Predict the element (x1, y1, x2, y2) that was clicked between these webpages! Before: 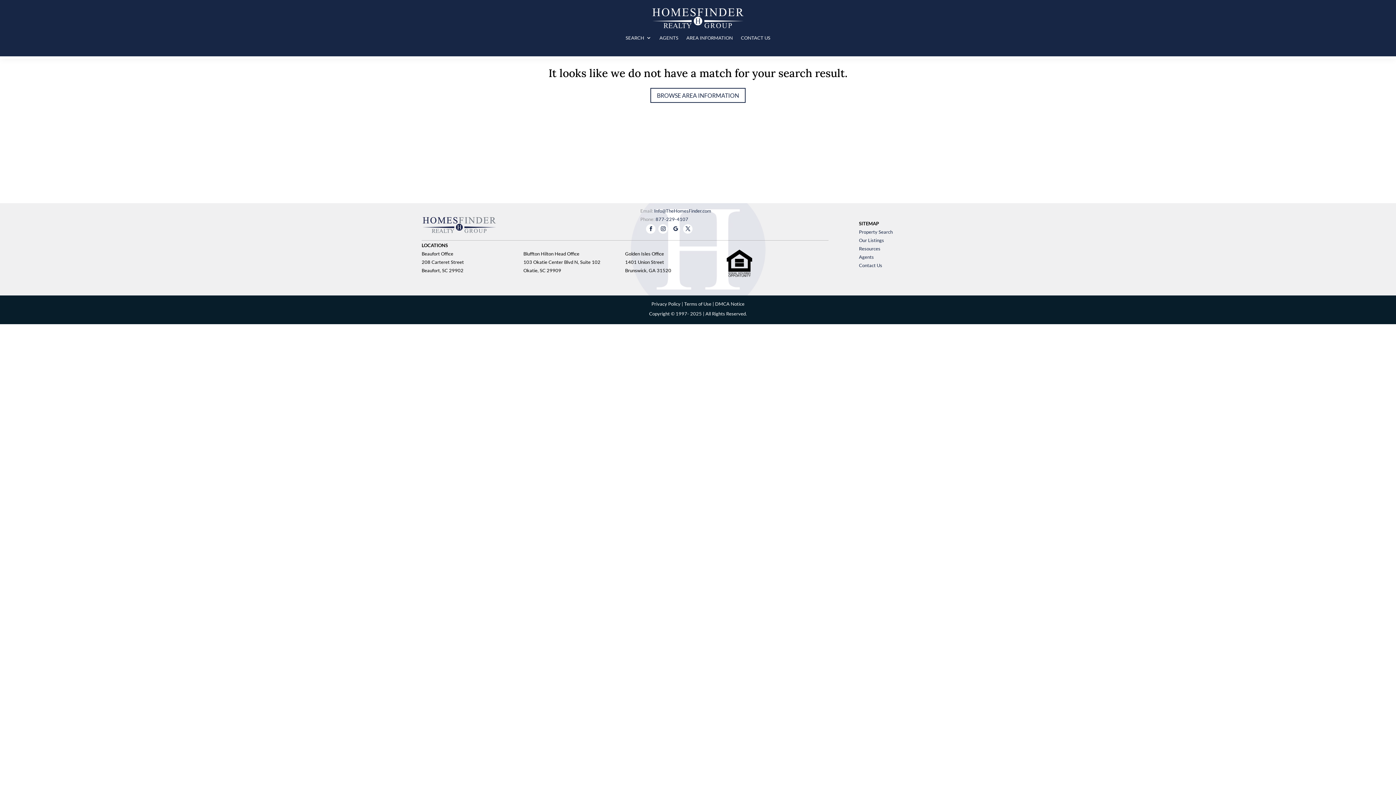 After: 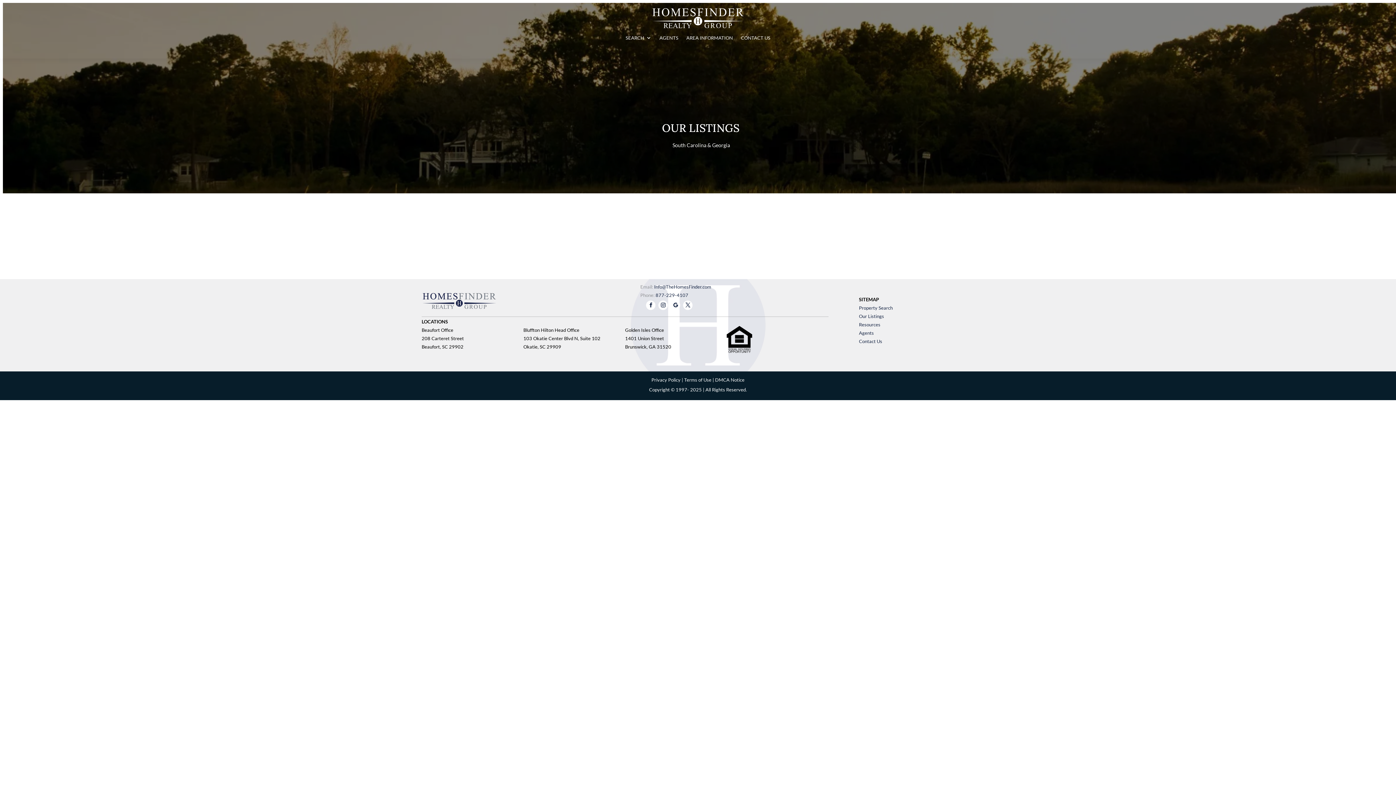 Action: bbox: (859, 237, 884, 243) label: Our Listings